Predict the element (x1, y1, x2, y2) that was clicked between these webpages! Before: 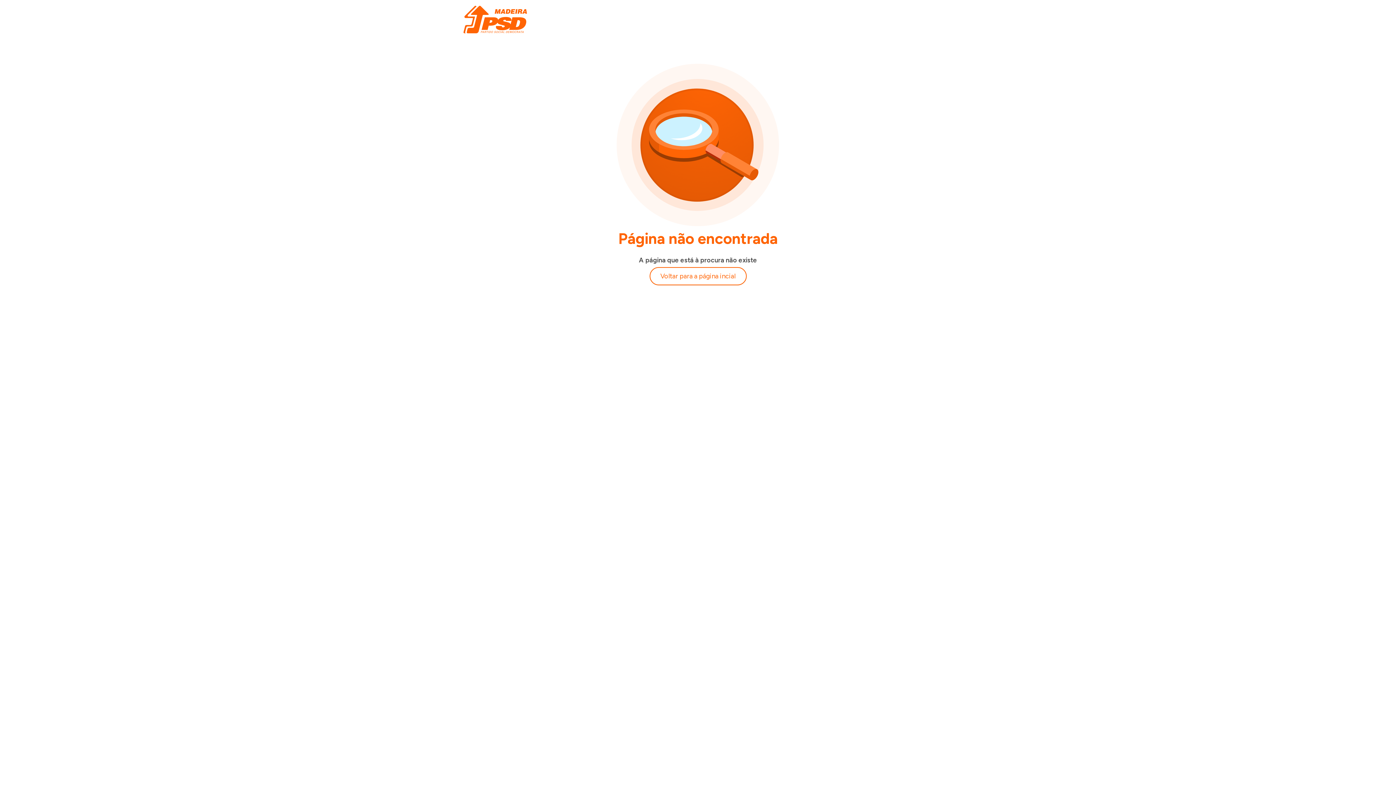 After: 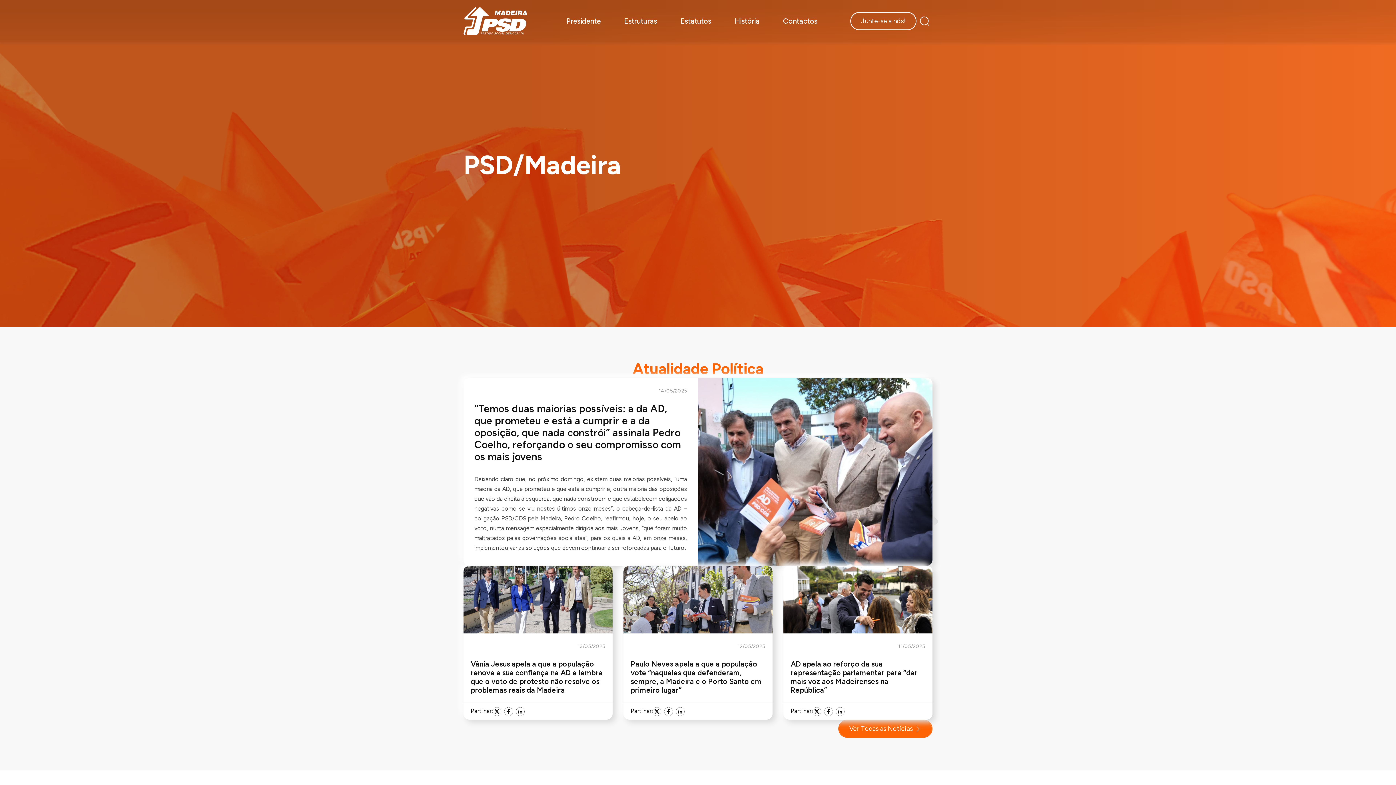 Action: label: Voltar para a página incial bbox: (649, 267, 746, 285)